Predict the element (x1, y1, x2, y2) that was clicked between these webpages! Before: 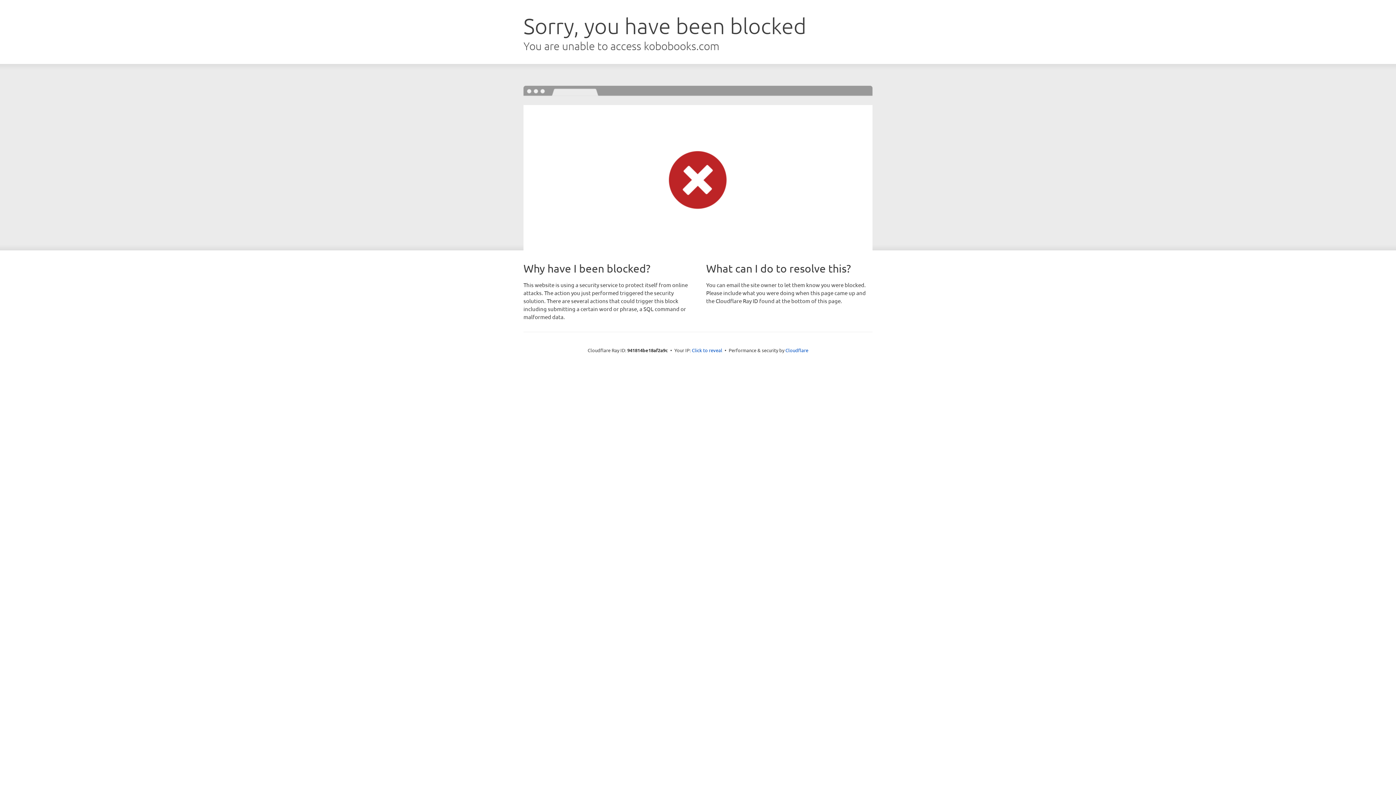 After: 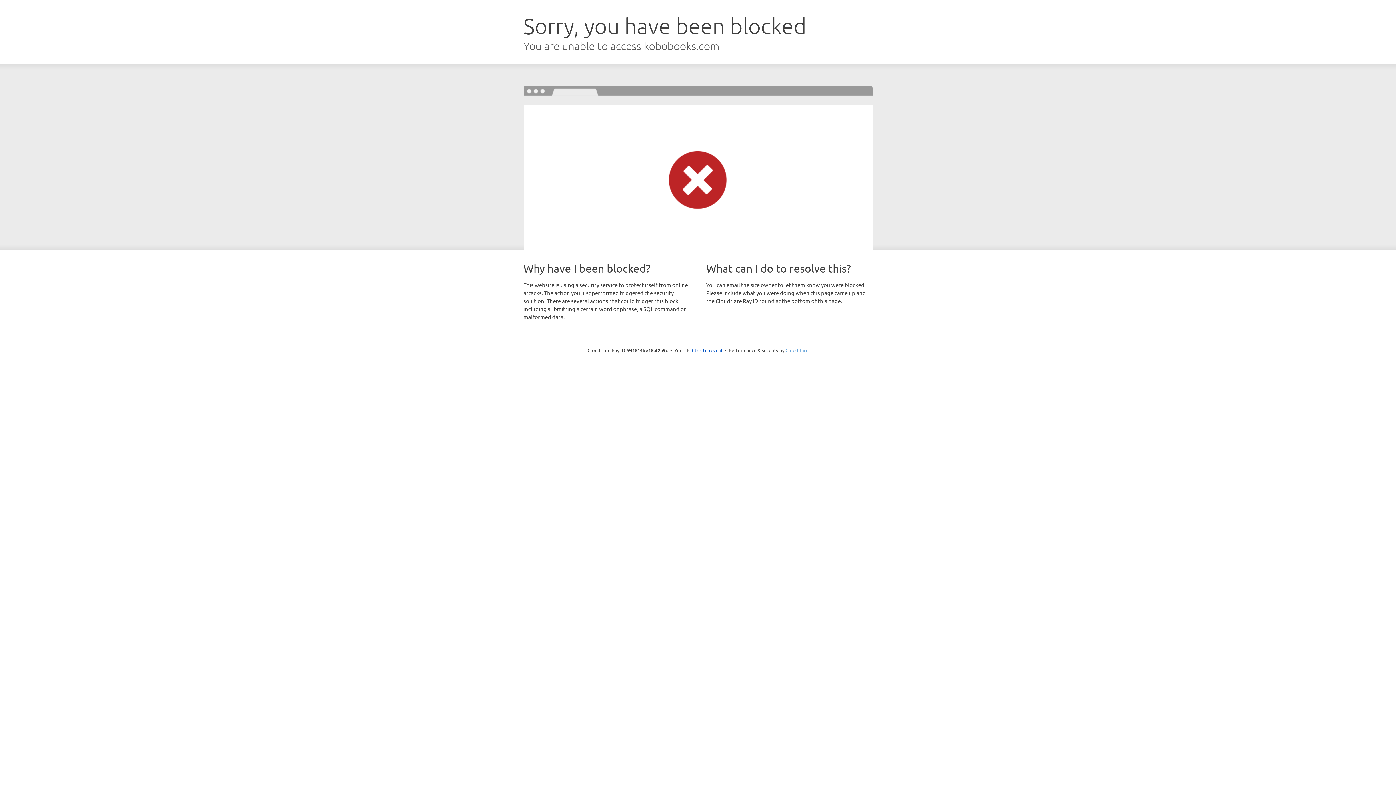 Action: bbox: (785, 347, 808, 353) label: Cloudflare